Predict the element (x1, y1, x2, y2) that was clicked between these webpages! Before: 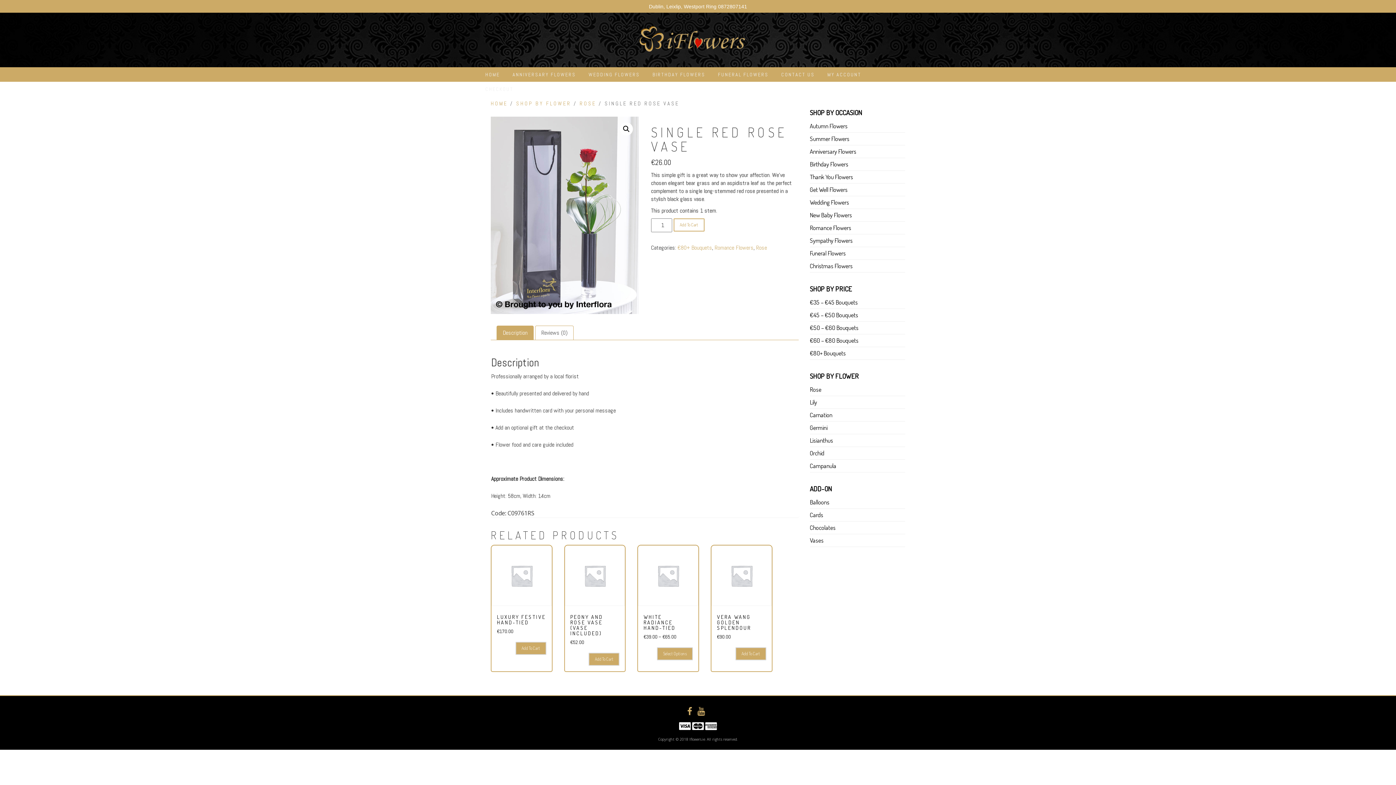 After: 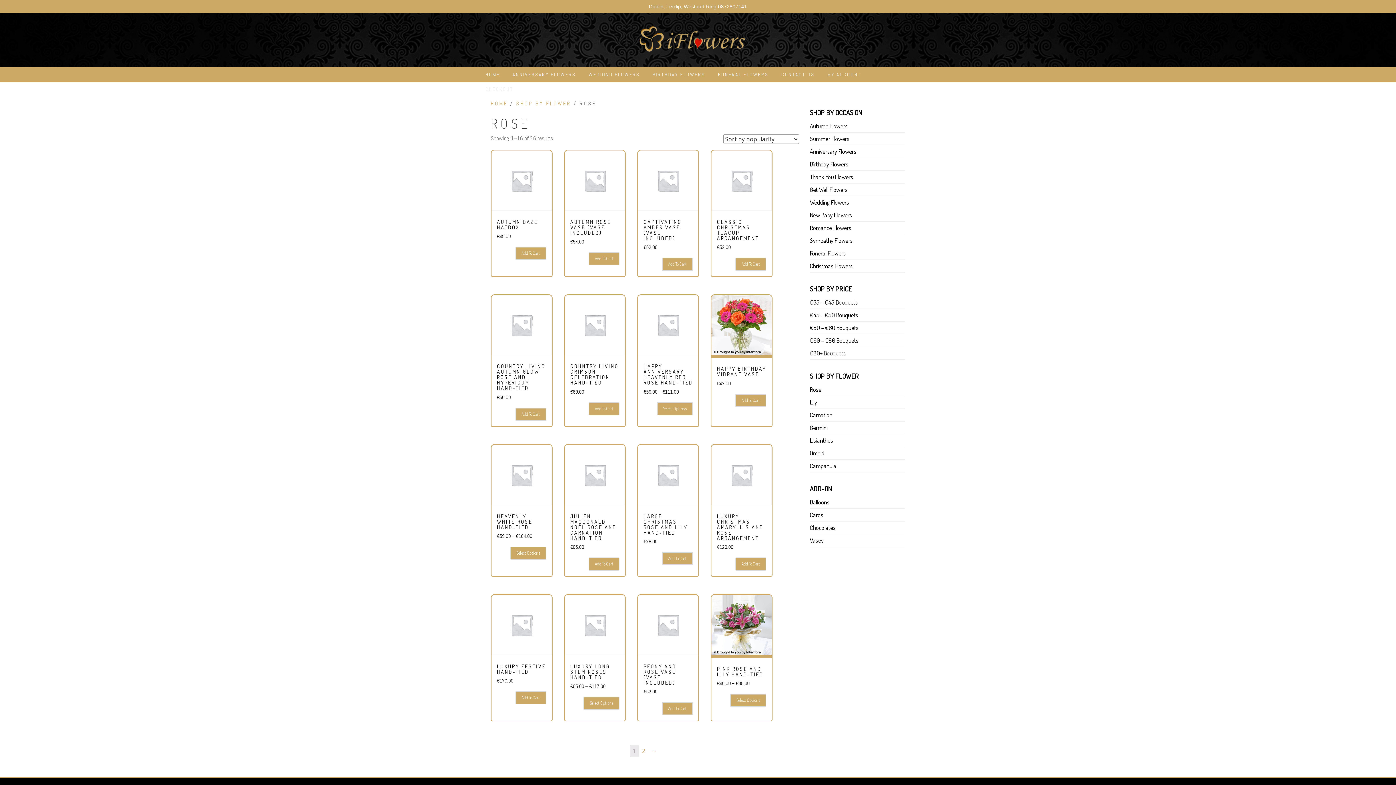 Action: label: Rose bbox: (810, 385, 821, 393)